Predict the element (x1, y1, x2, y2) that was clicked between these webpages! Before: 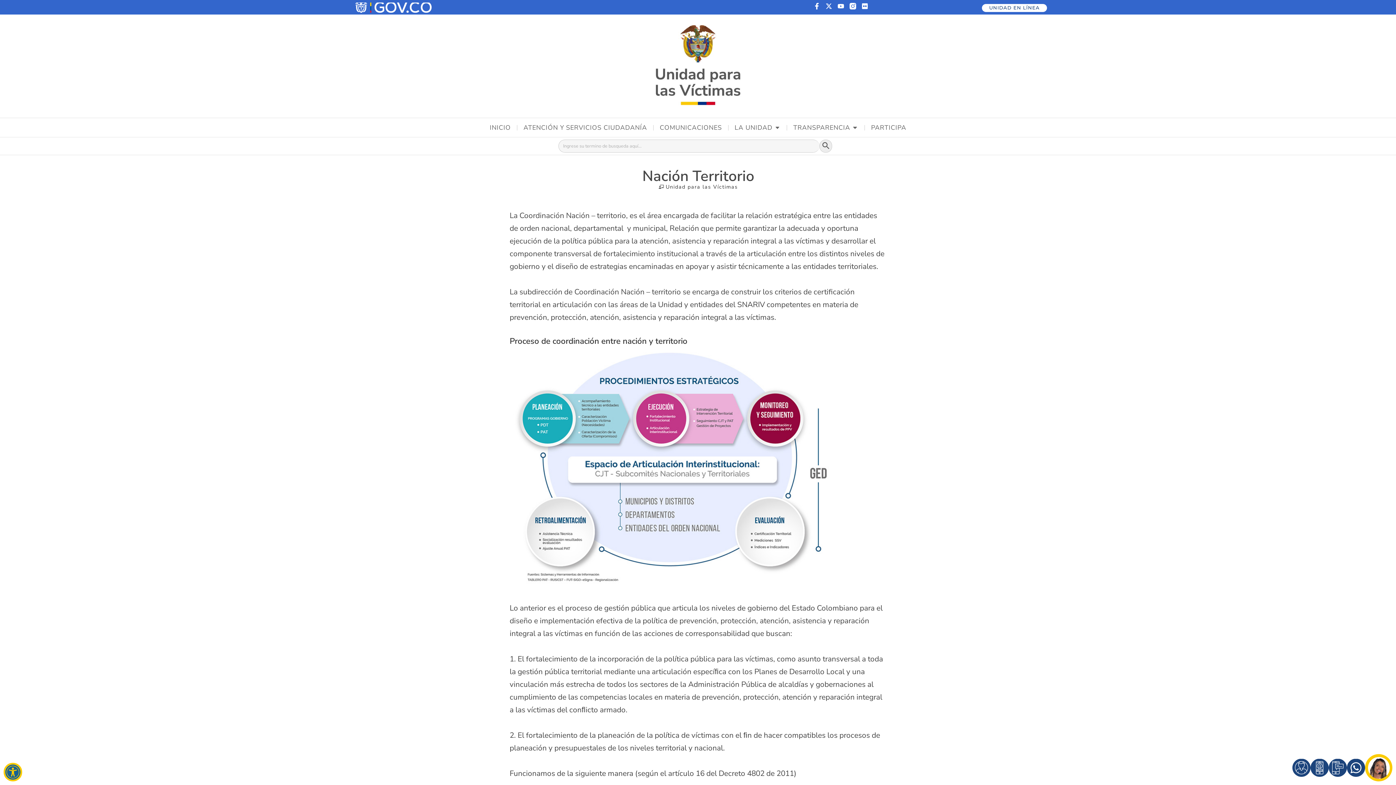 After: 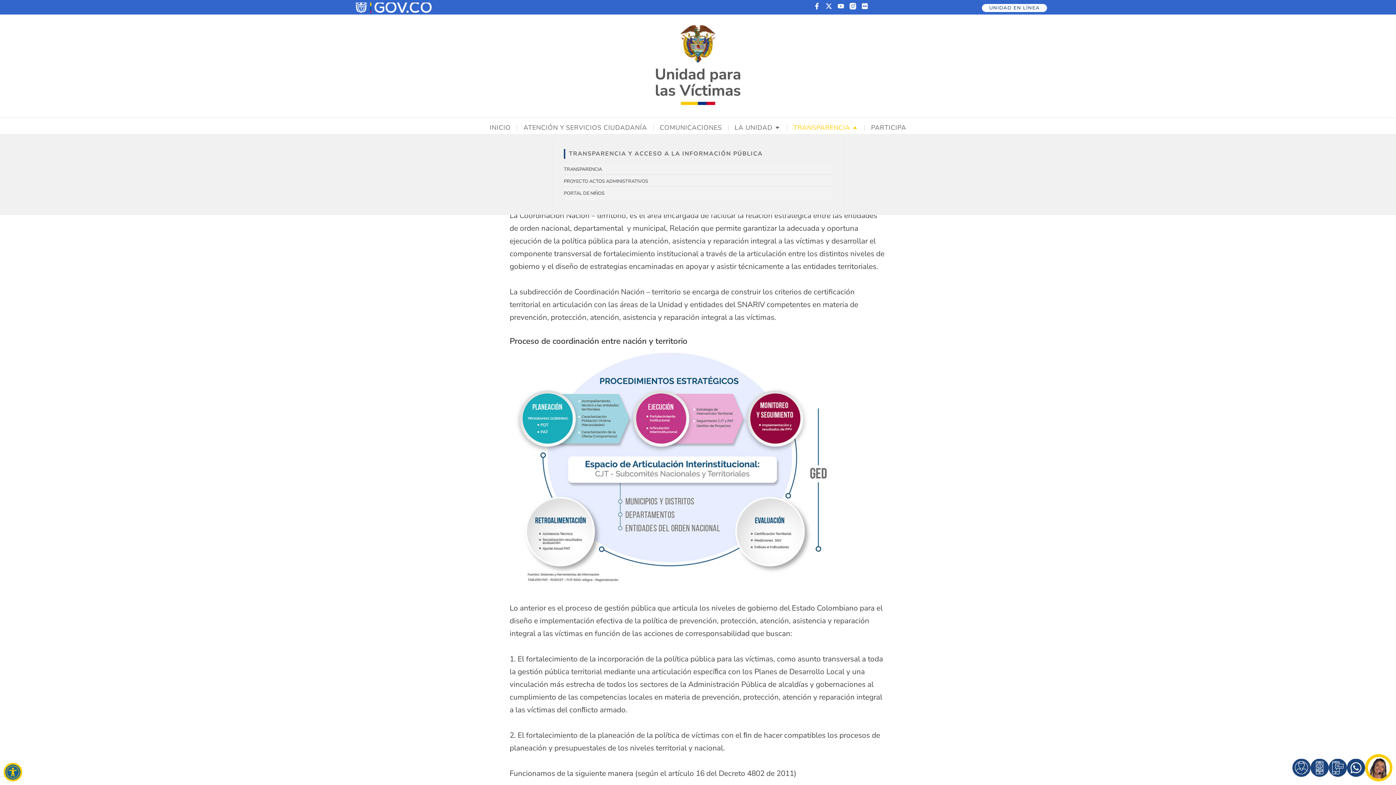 Action: label: Open TRANSPARENCIA bbox: (852, 124, 858, 130)